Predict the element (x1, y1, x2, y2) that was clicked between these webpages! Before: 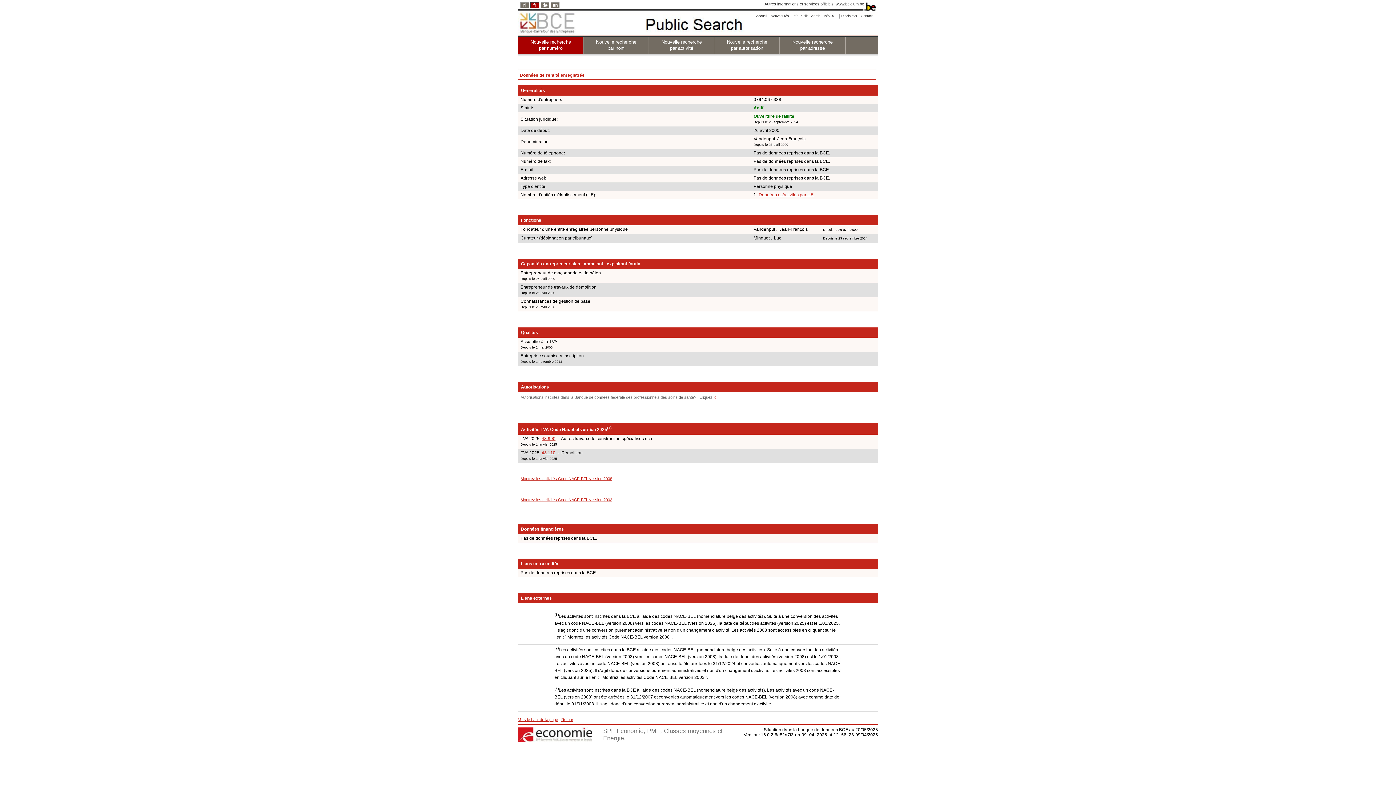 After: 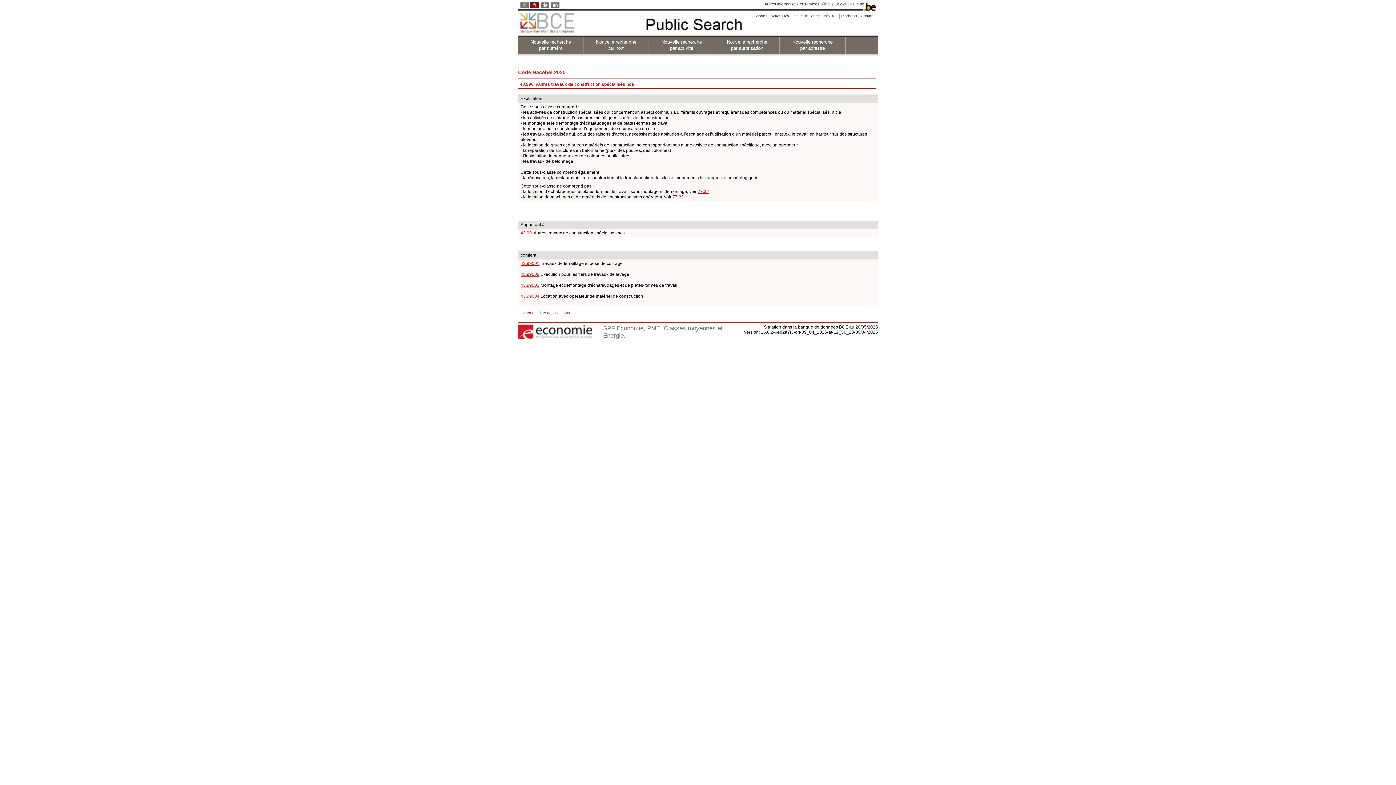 Action: bbox: (541, 436, 555, 441) label: 43.990